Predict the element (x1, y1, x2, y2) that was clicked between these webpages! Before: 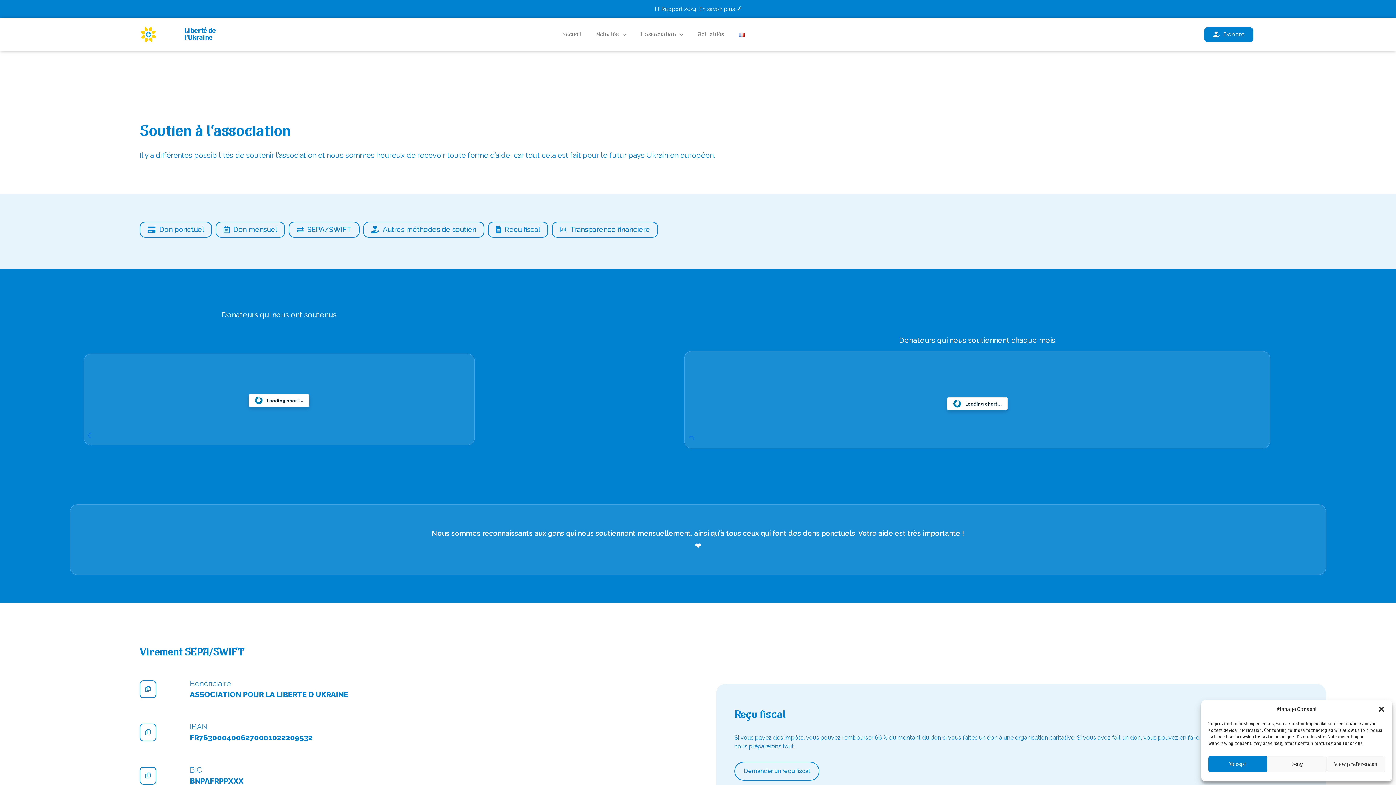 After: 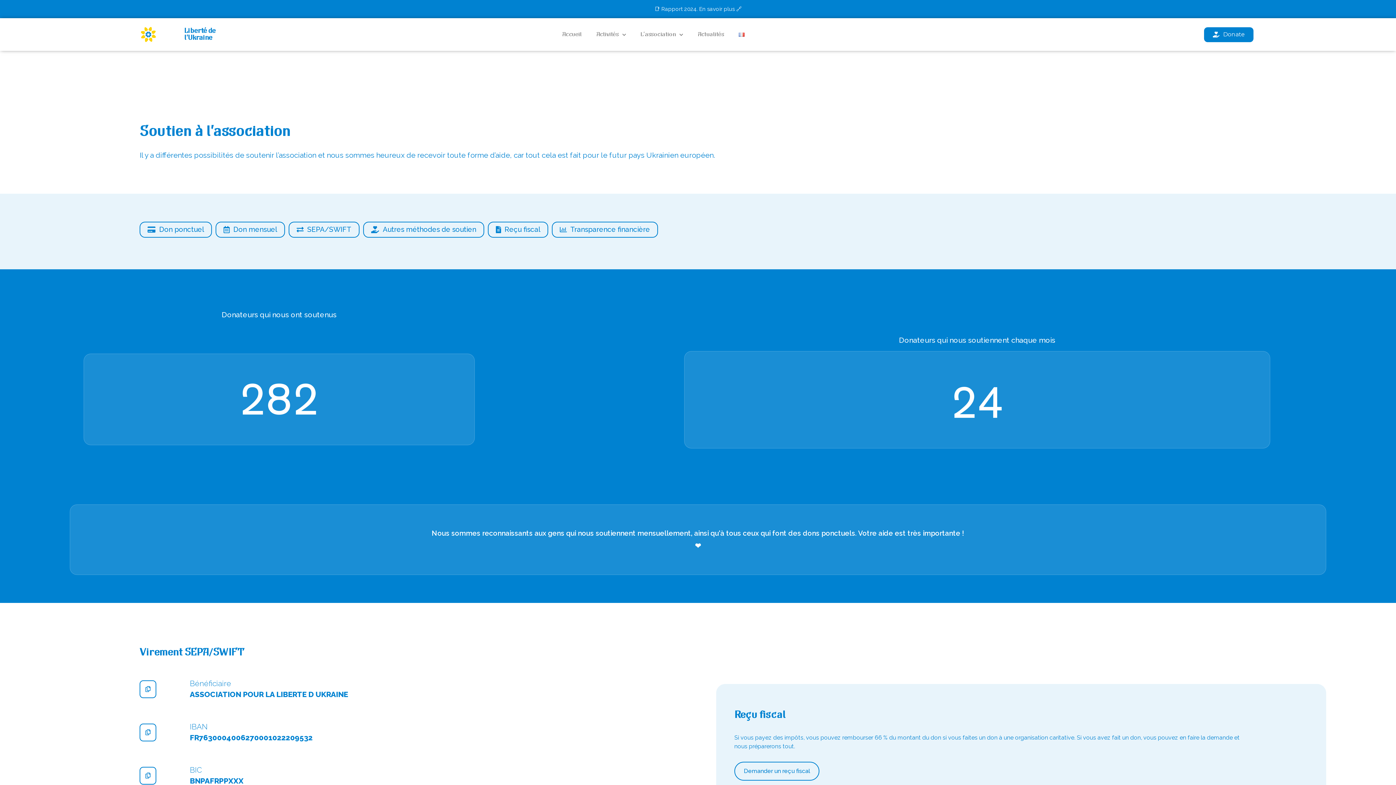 Action: label: Deny bbox: (1267, 756, 1326, 772)